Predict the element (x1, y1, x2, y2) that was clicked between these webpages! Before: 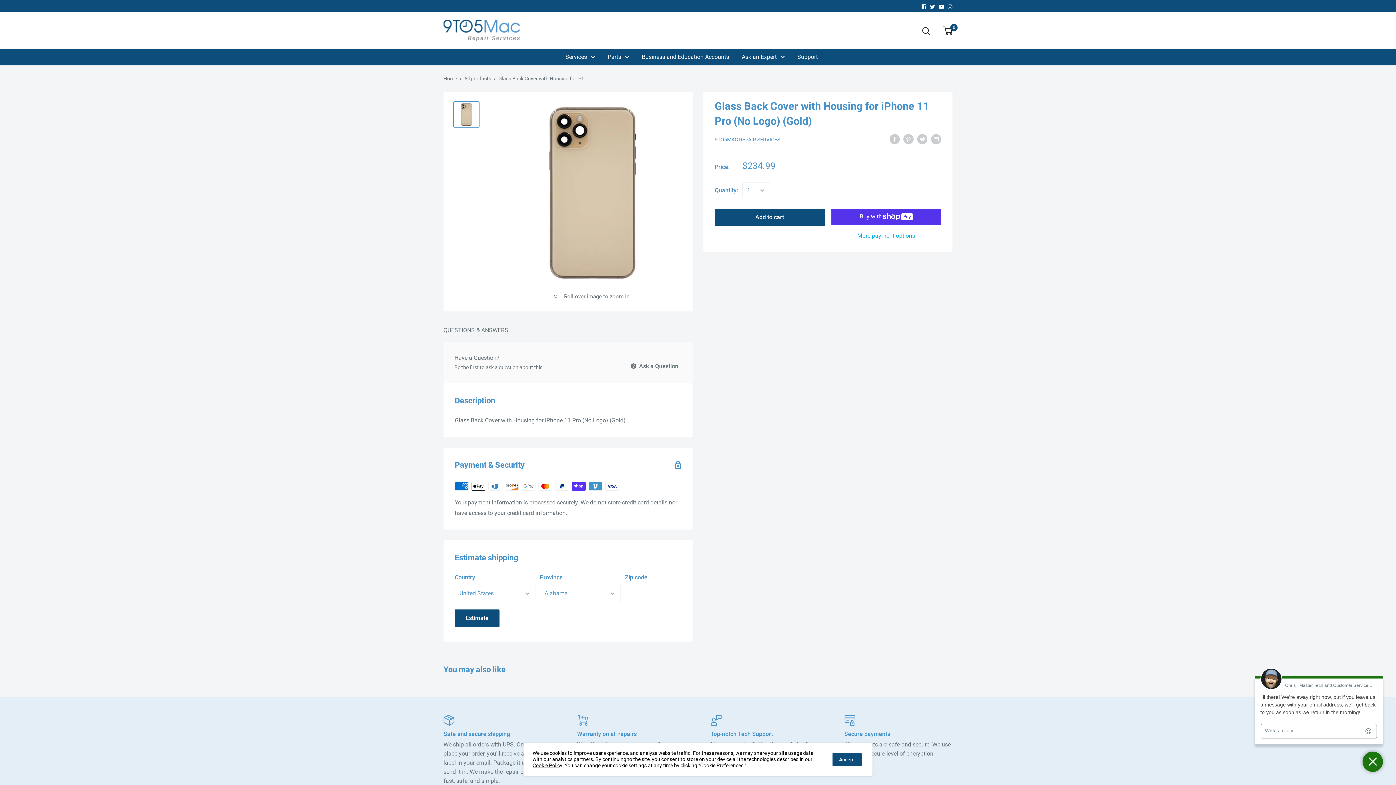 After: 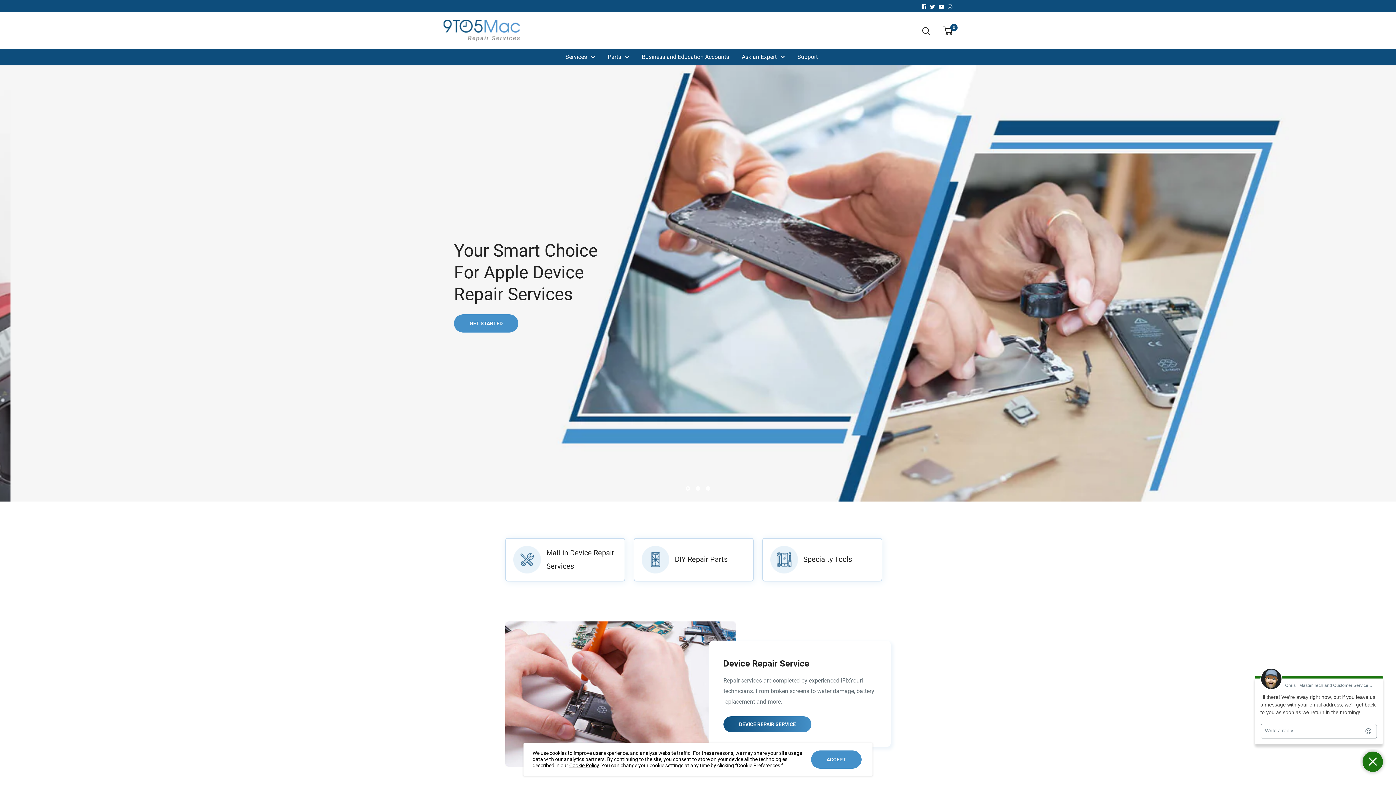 Action: bbox: (443, 19, 520, 41)